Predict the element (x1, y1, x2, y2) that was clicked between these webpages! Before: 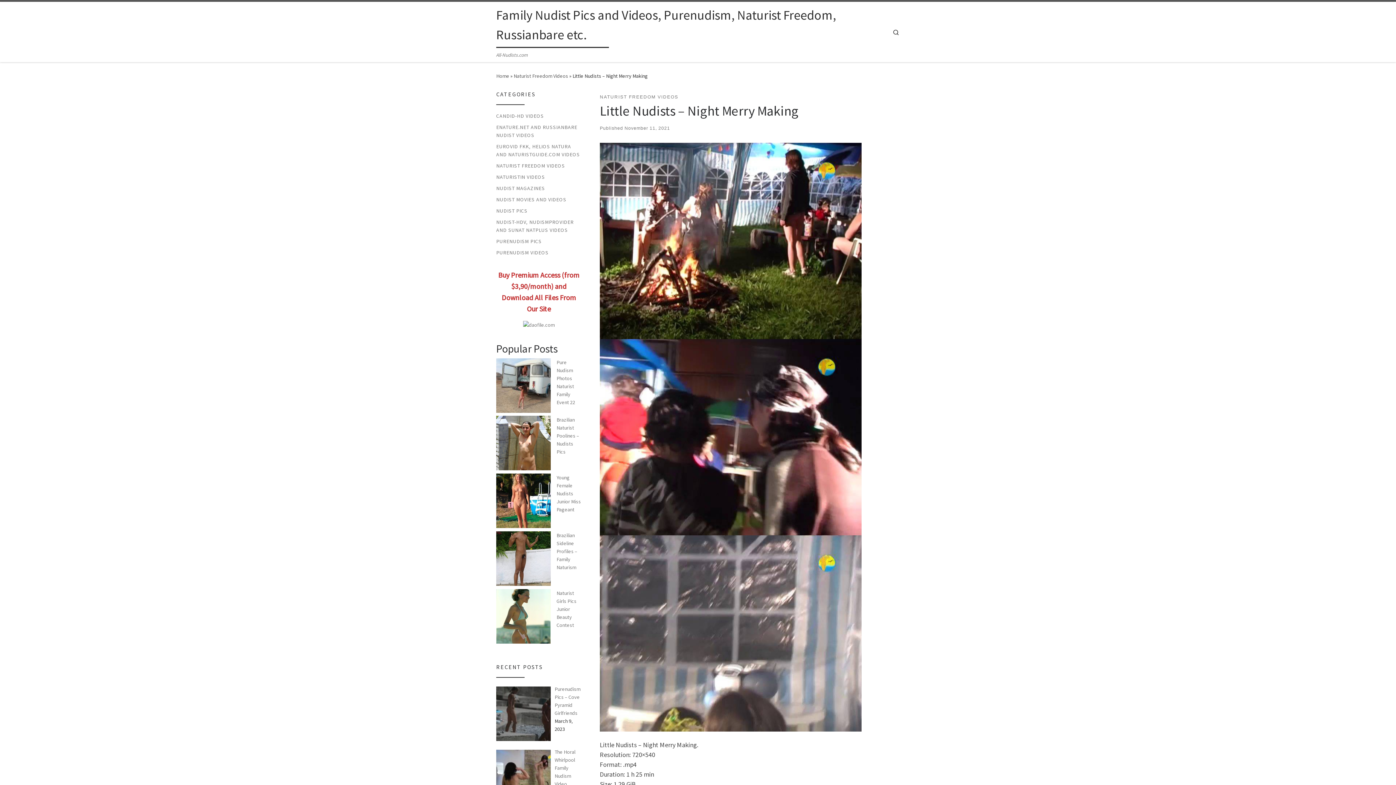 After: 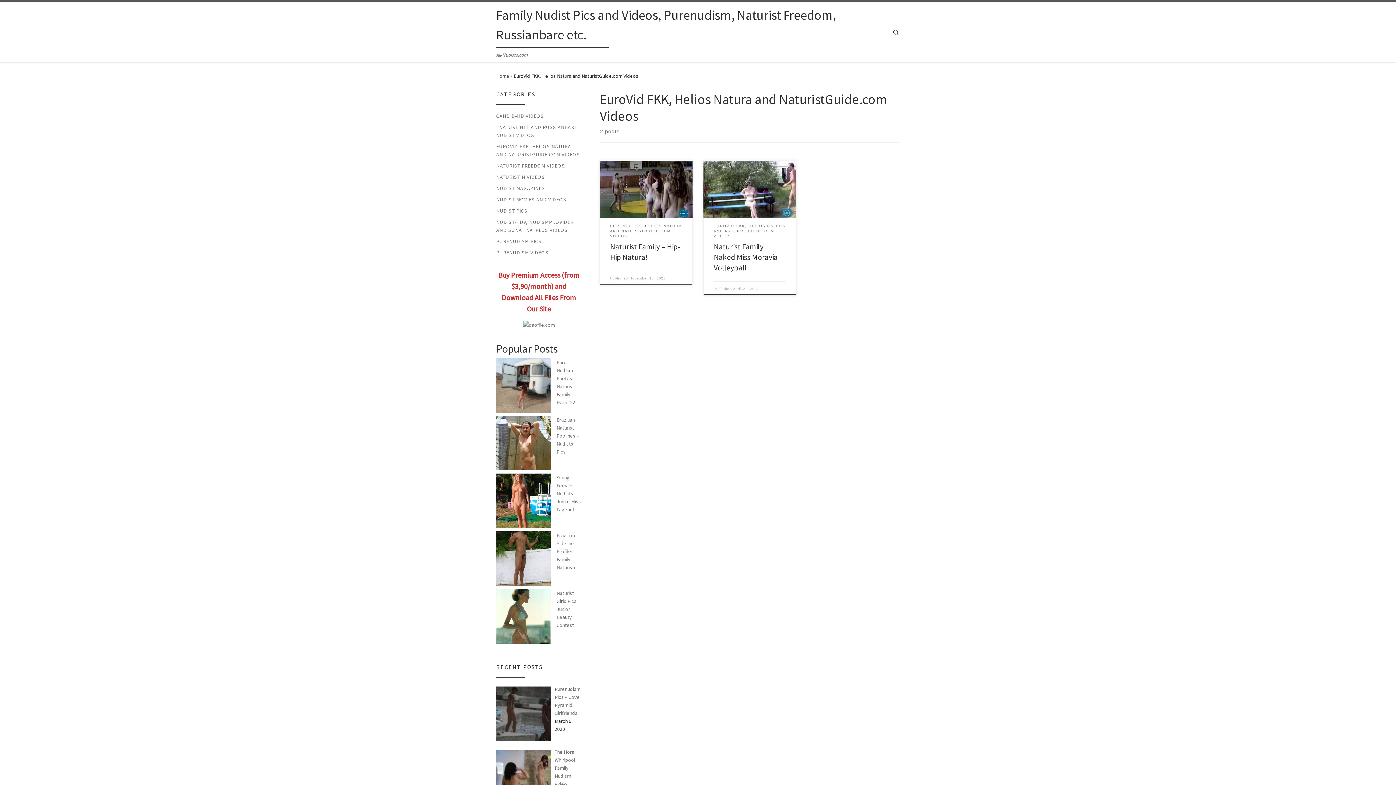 Action: label: EUROVID FKK, HELIOS NATURA AND NATURISTGUIDE.COM VIDEOS bbox: (496, 142, 581, 158)